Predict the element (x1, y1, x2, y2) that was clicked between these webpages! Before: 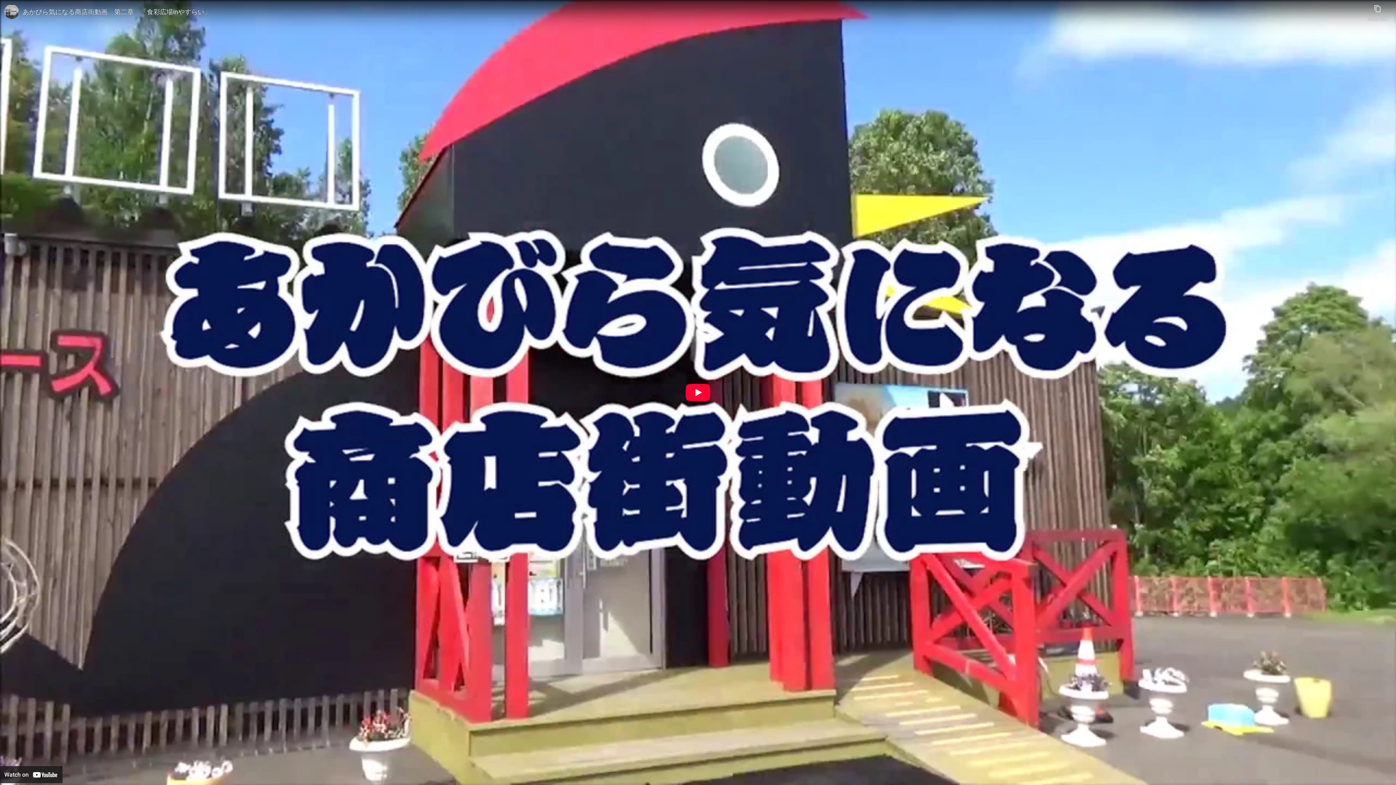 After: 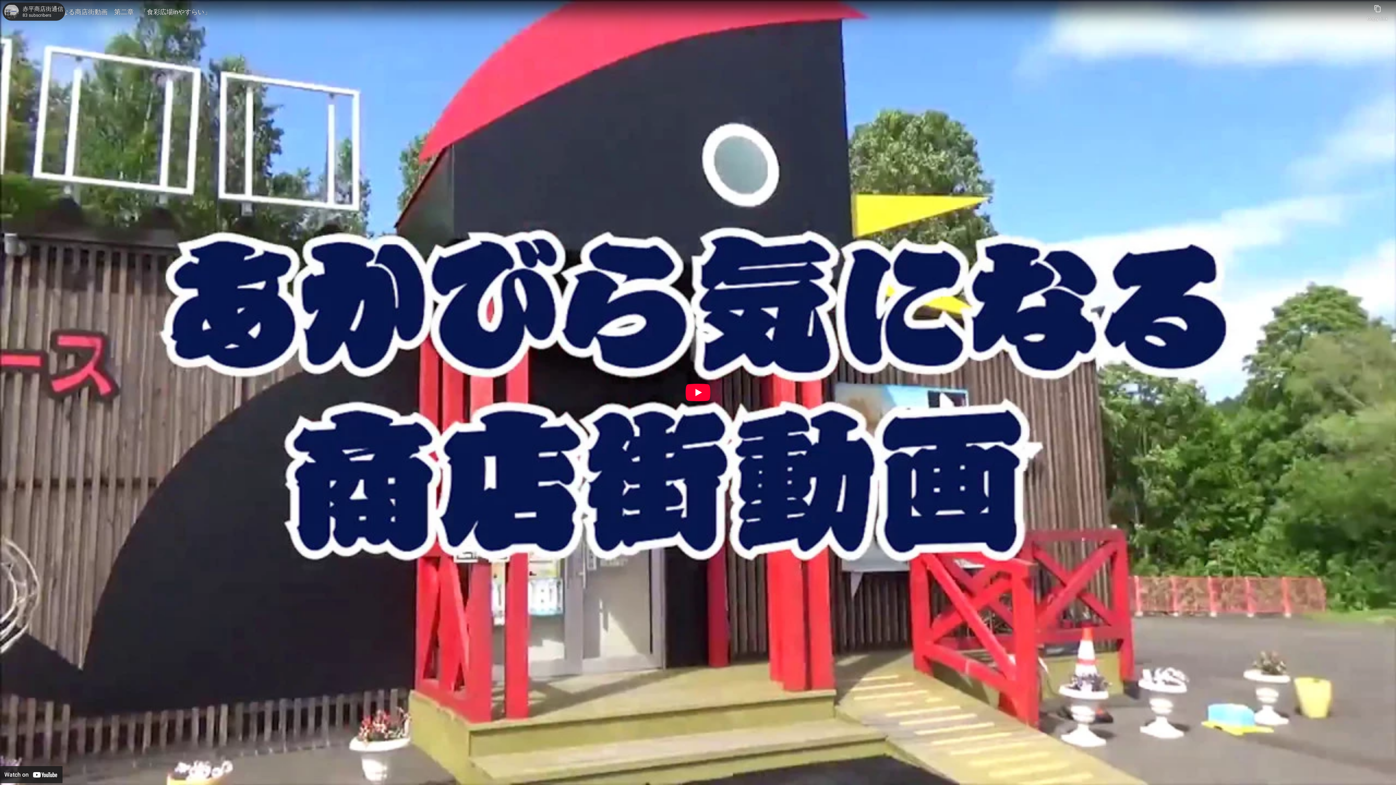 Action: label: Photo image of 赤平商店街通信 bbox: (4, 4, 18, 18)